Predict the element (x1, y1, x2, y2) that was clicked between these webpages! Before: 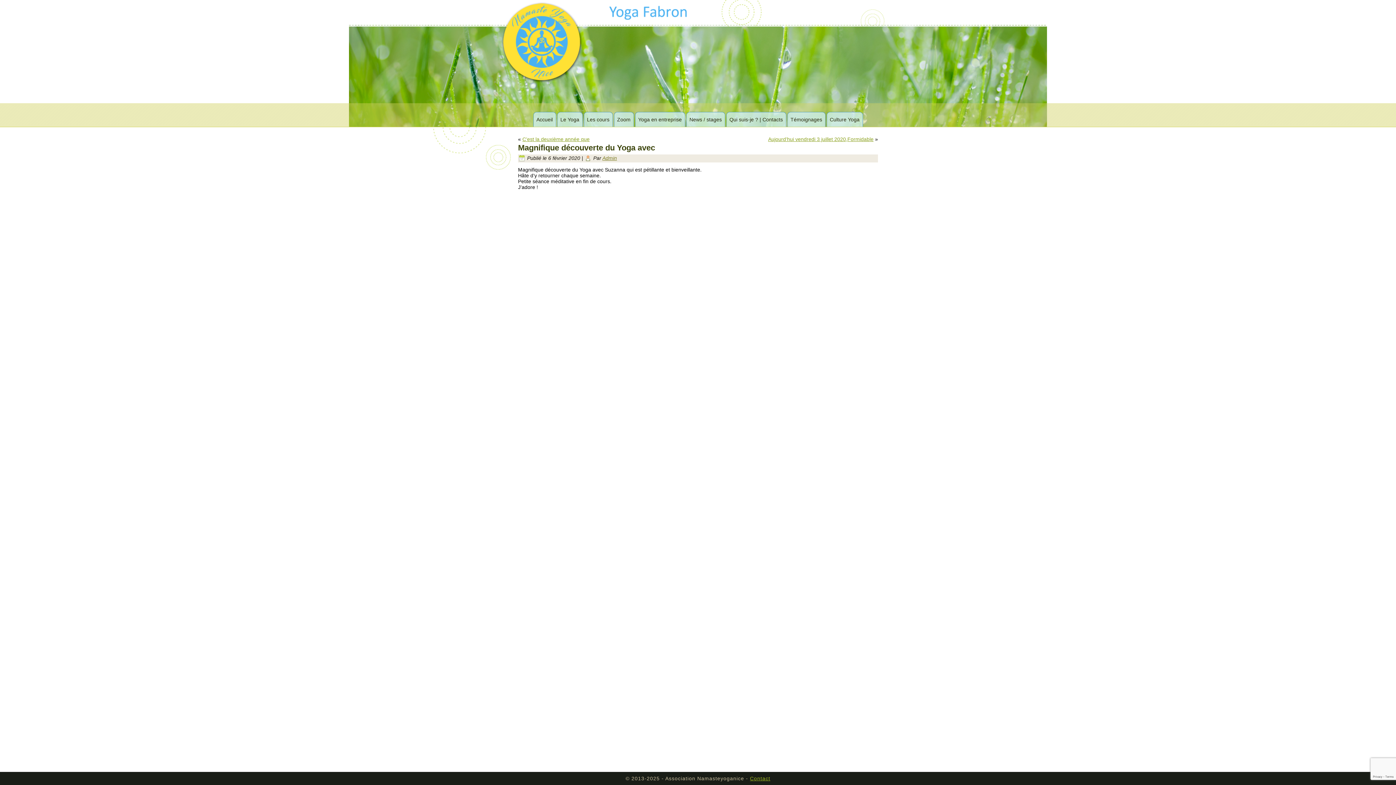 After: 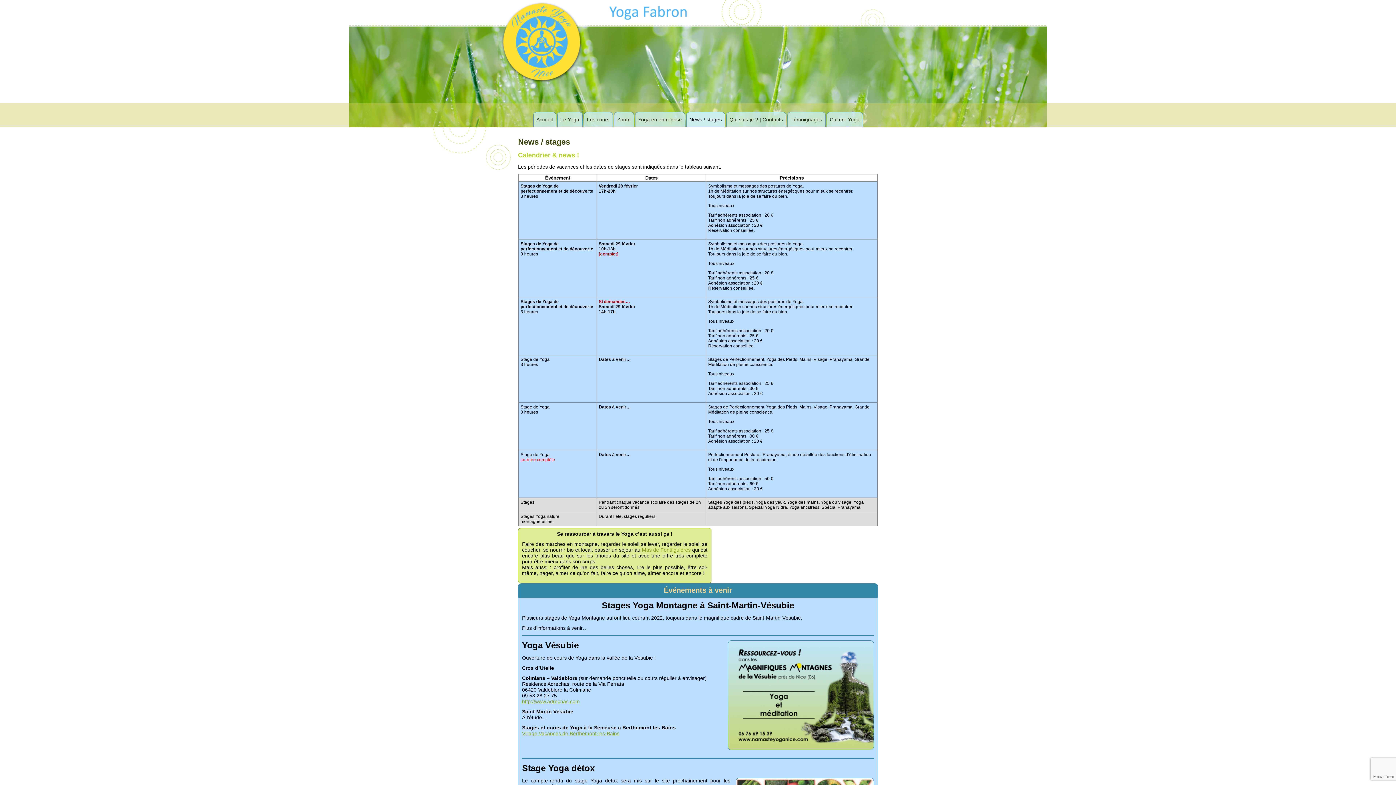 Action: label: News / stages bbox: (686, 112, 725, 126)